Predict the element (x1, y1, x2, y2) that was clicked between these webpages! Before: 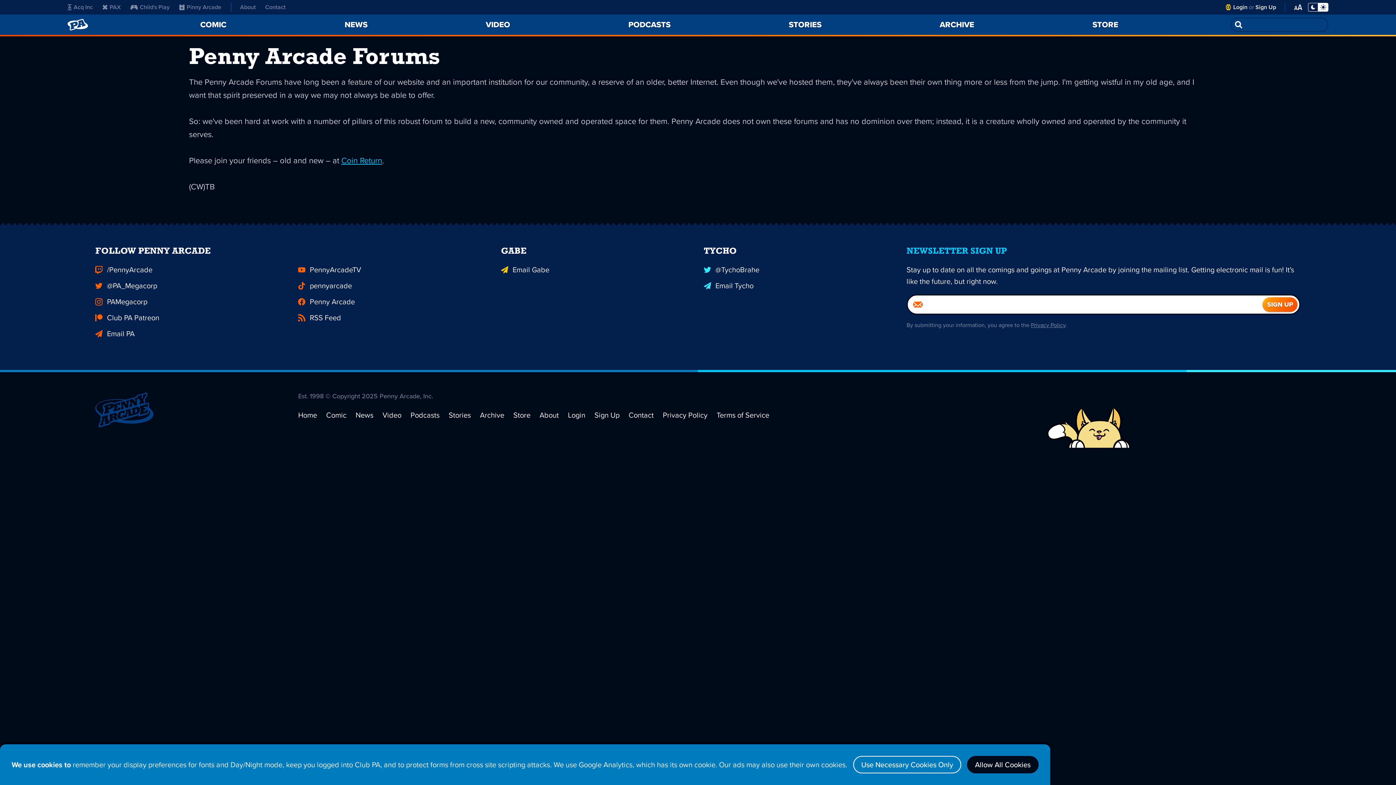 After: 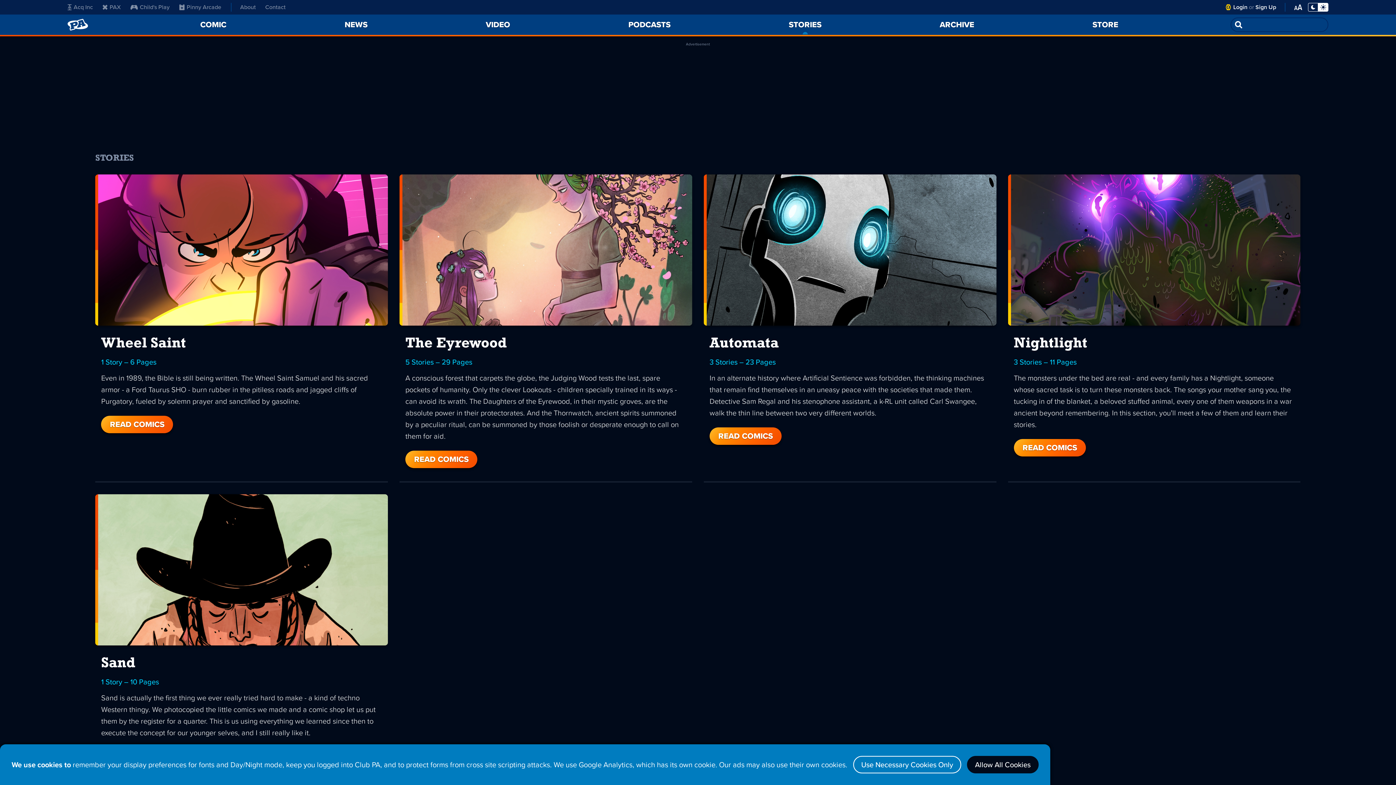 Action: bbox: (783, 14, 827, 34) label: STORIES